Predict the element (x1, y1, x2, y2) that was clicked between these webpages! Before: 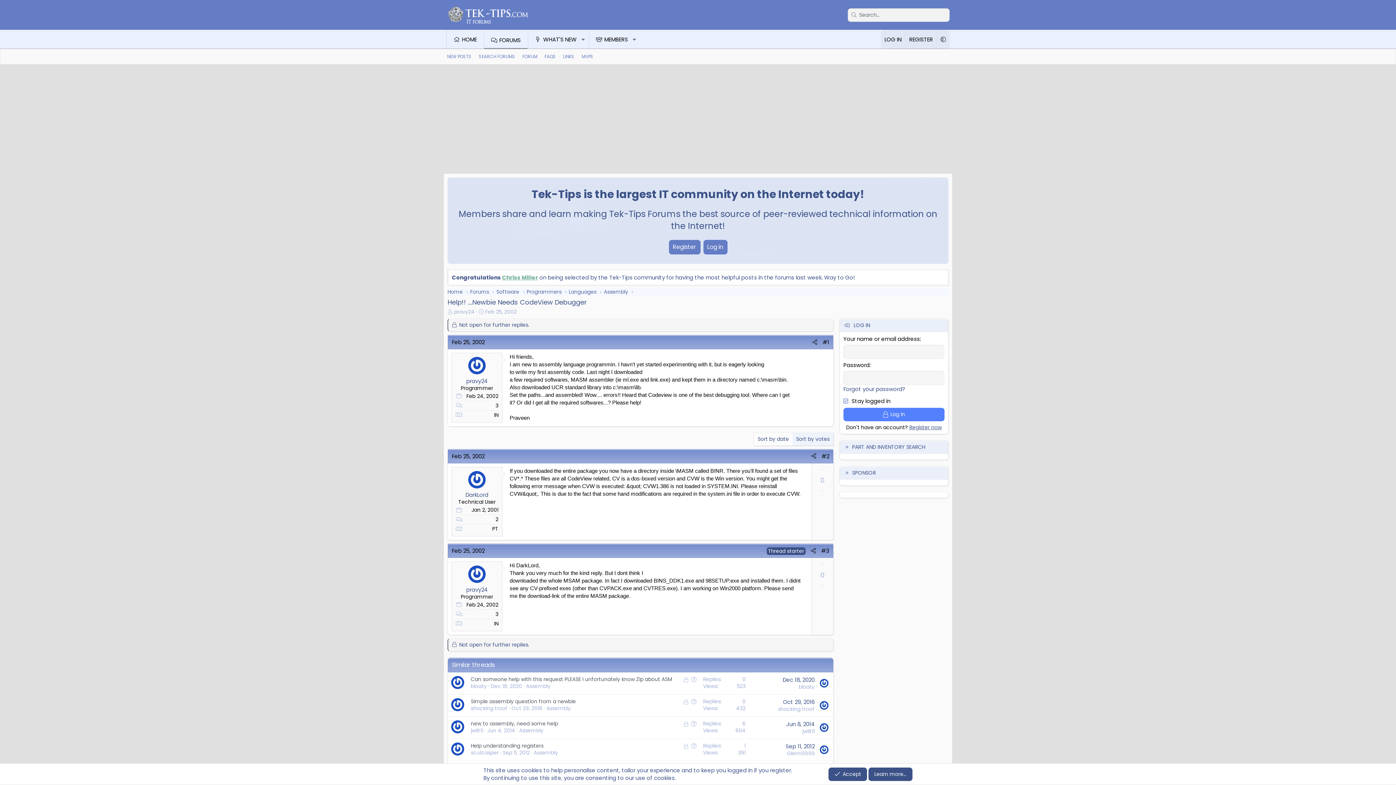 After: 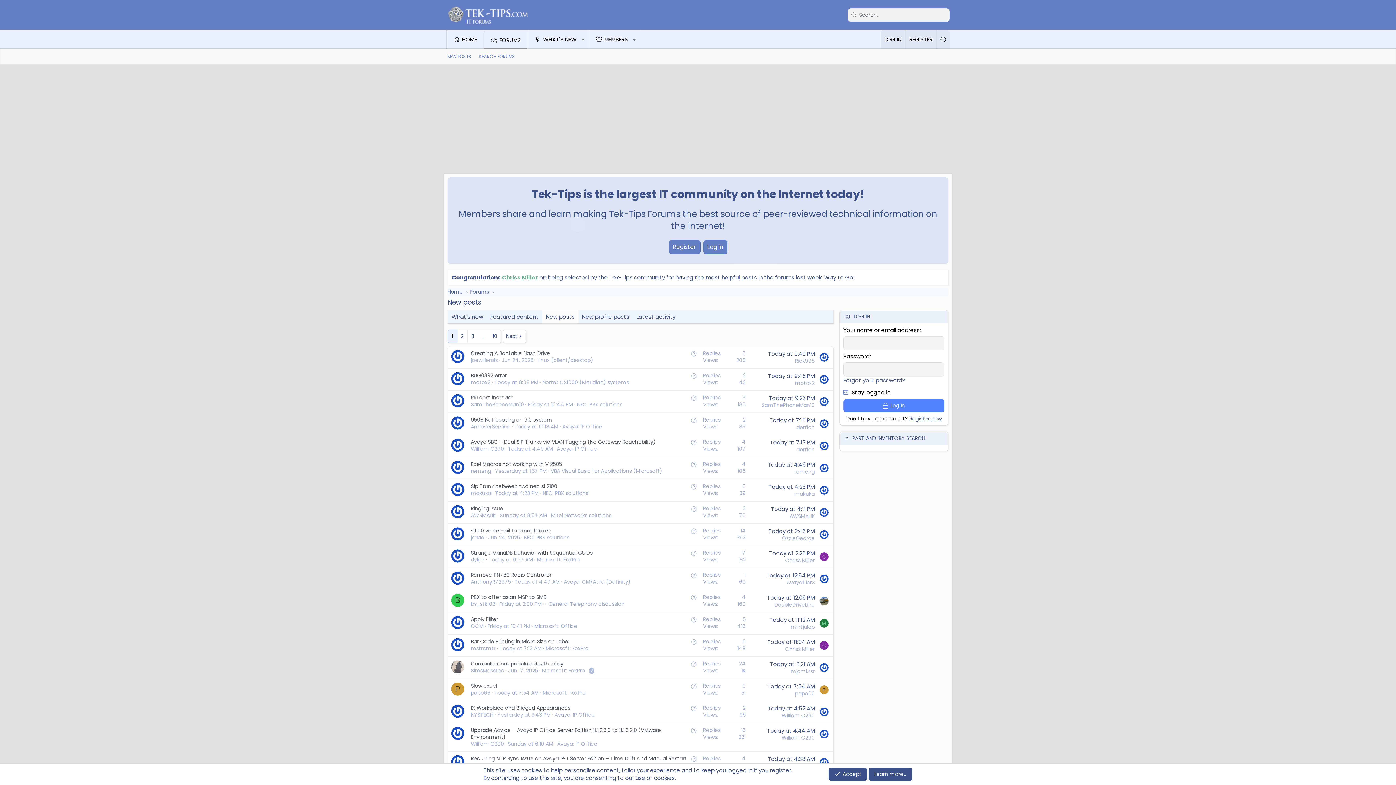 Action: label: NEW POSTS bbox: (443, 50, 475, 62)